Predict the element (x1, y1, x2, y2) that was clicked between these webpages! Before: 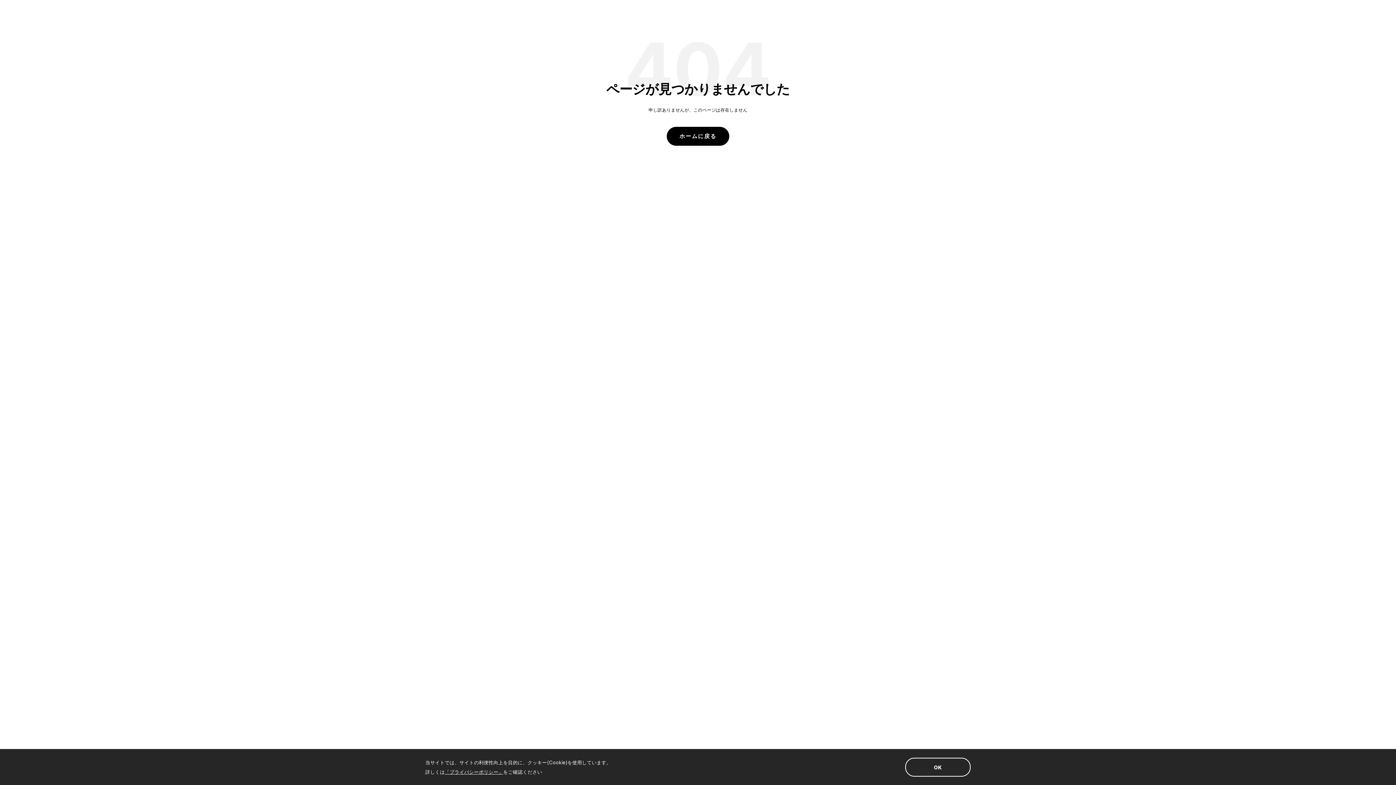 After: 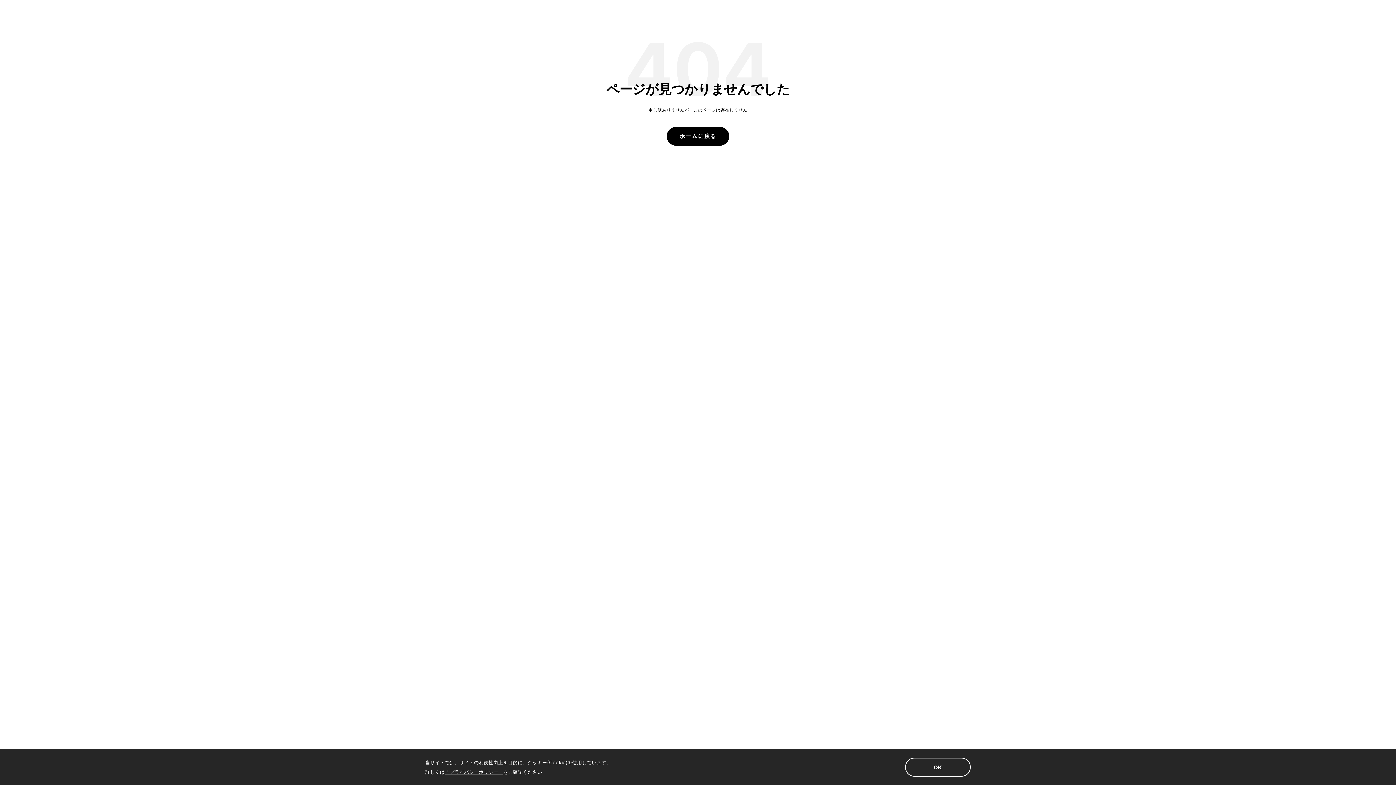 Action: bbox: (444, 769, 503, 775) label: 「プライバシーポリシー」